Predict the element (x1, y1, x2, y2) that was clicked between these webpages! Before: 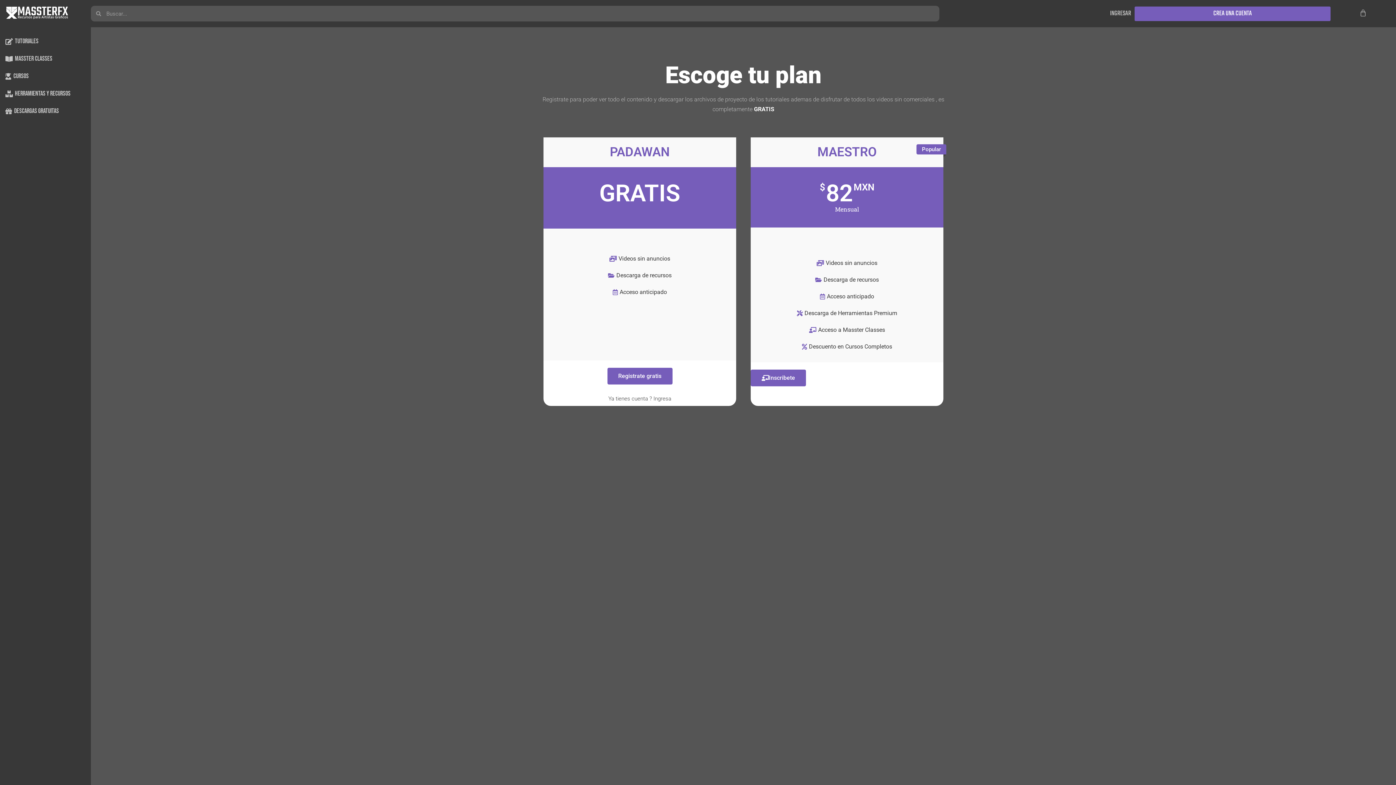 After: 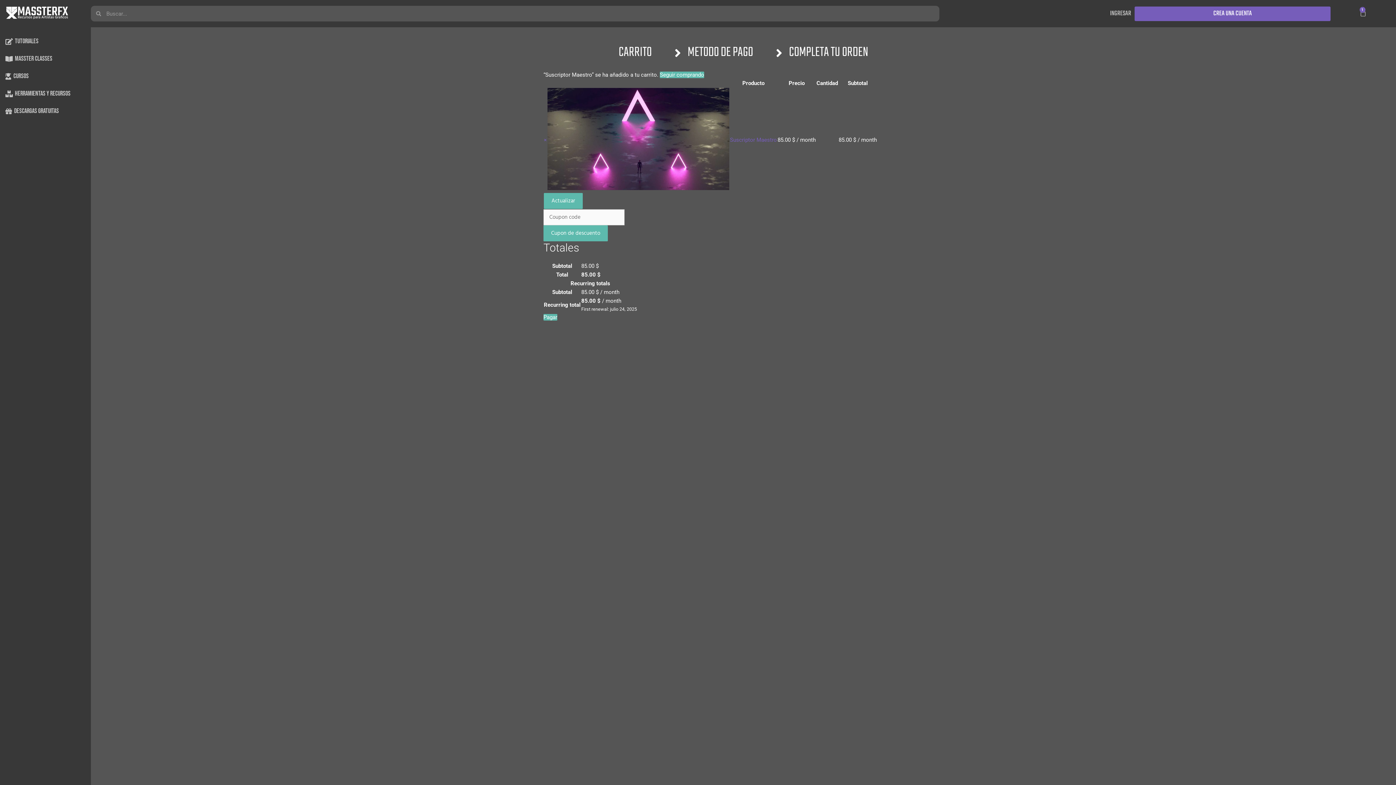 Action: label: Inscribete bbox: (750, 369, 806, 386)